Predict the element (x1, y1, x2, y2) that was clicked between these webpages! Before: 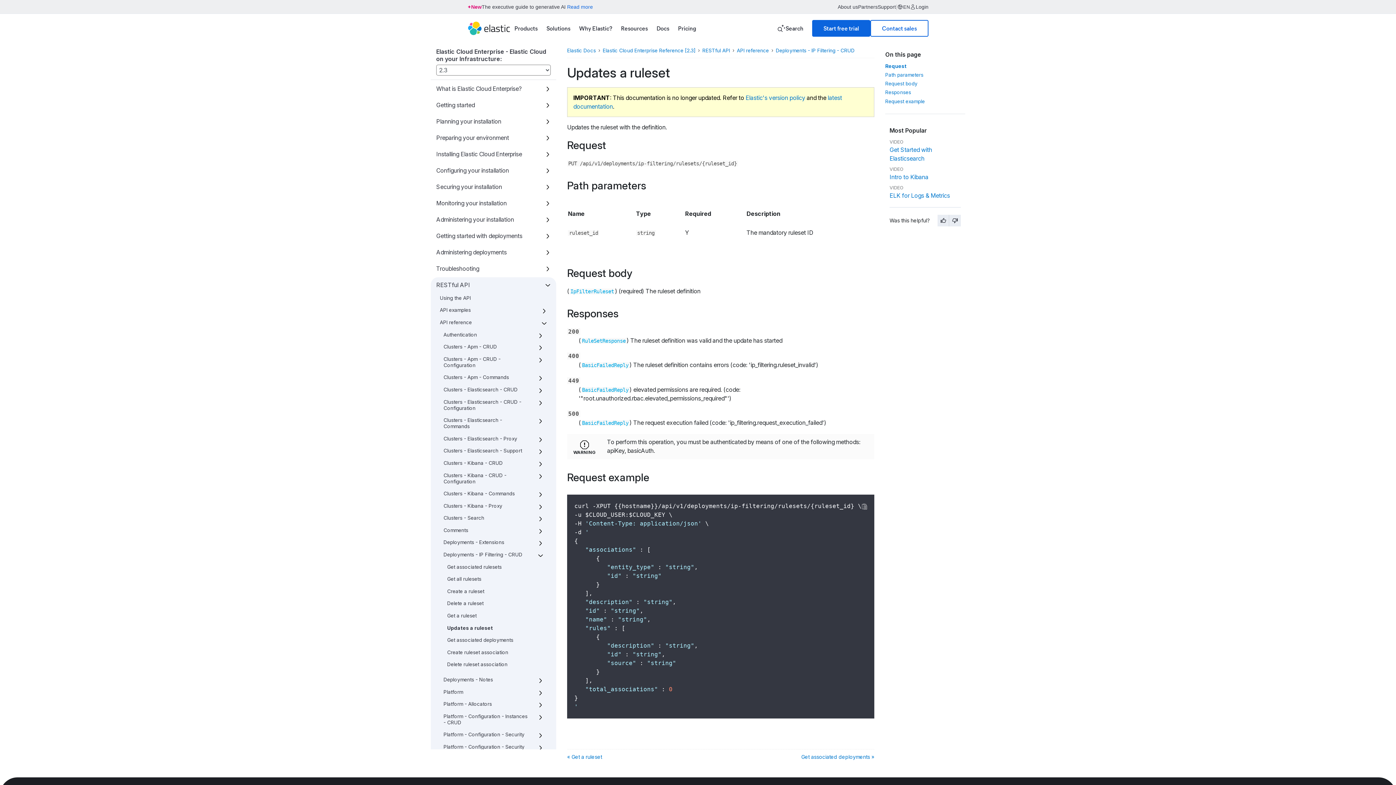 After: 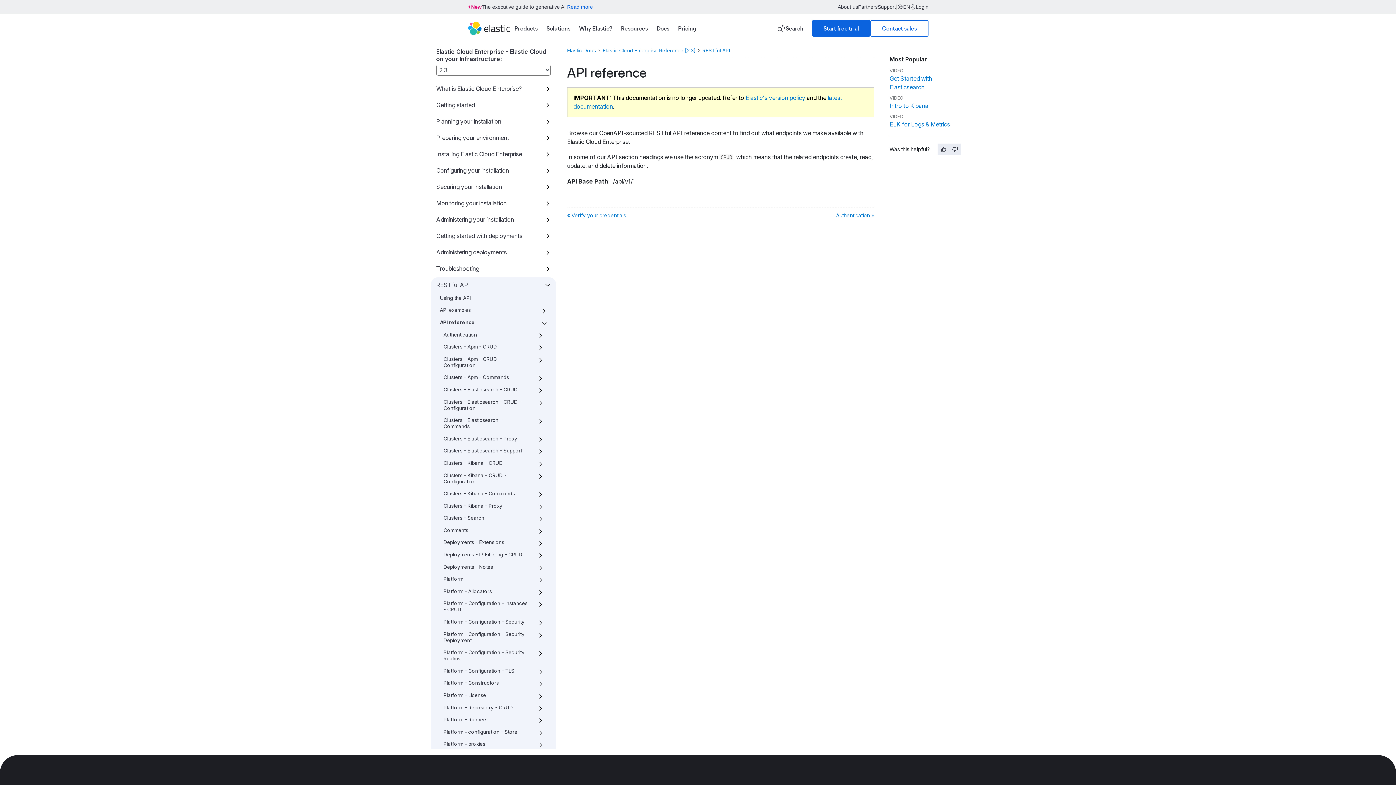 Action: label: API reference bbox: (737, 47, 769, 53)